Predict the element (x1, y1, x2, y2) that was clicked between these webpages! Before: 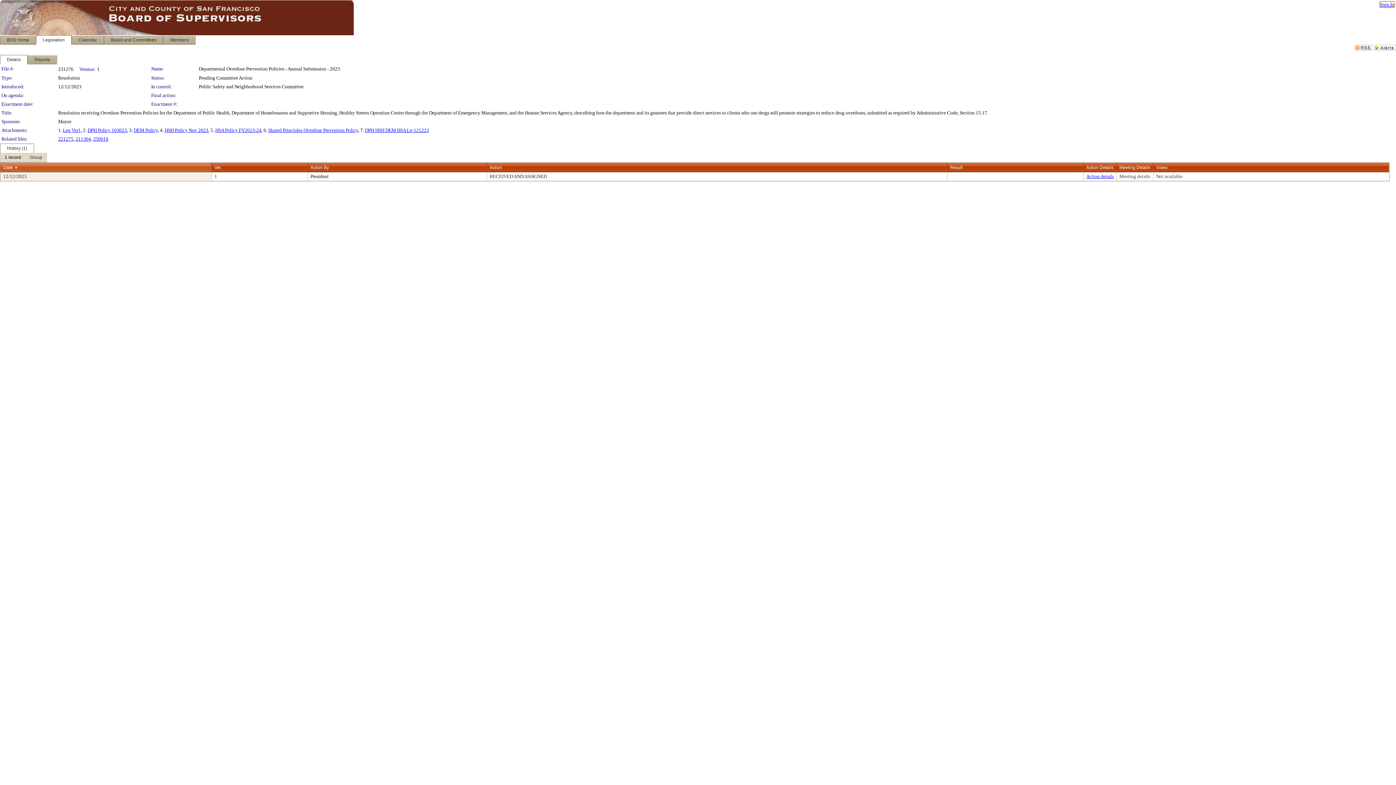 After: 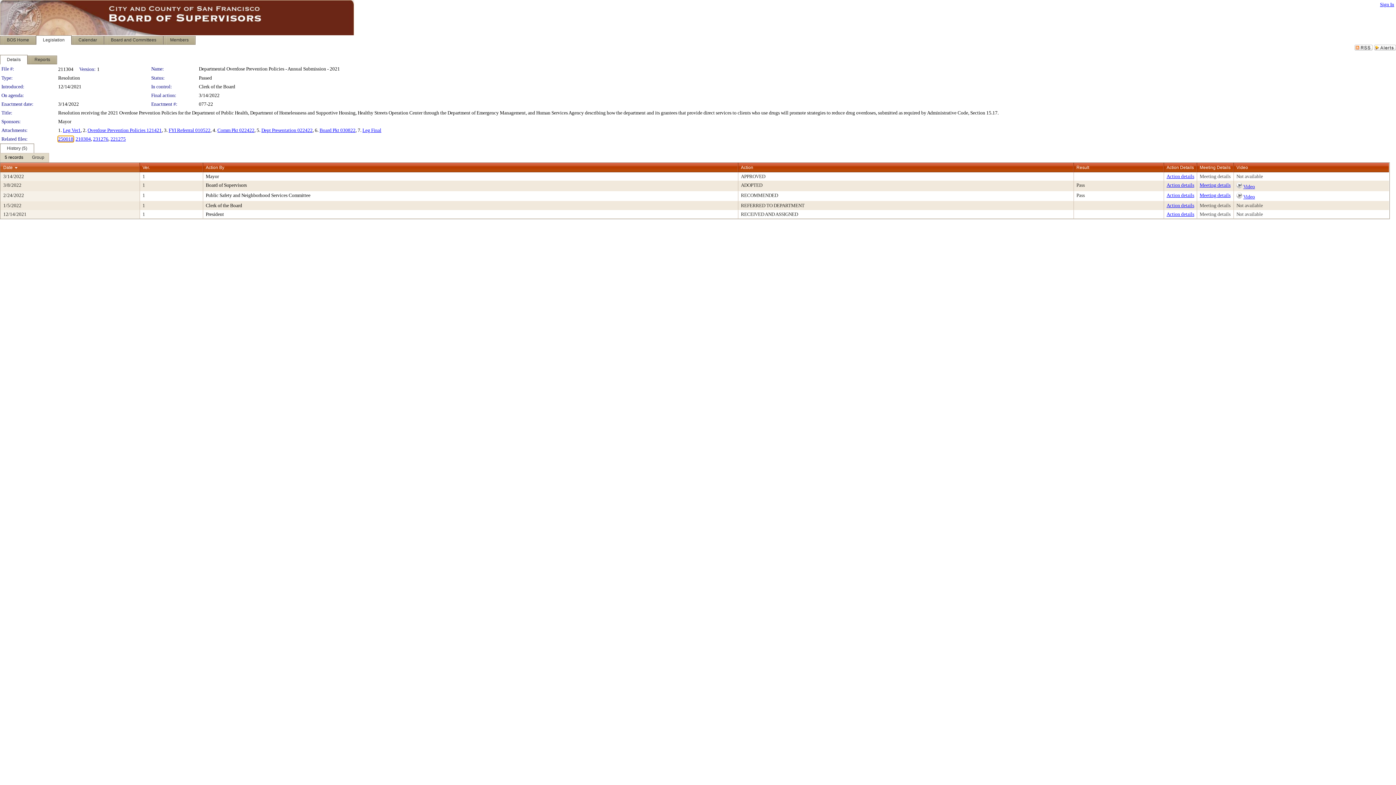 Action: label: 211304 bbox: (75, 136, 90, 141)